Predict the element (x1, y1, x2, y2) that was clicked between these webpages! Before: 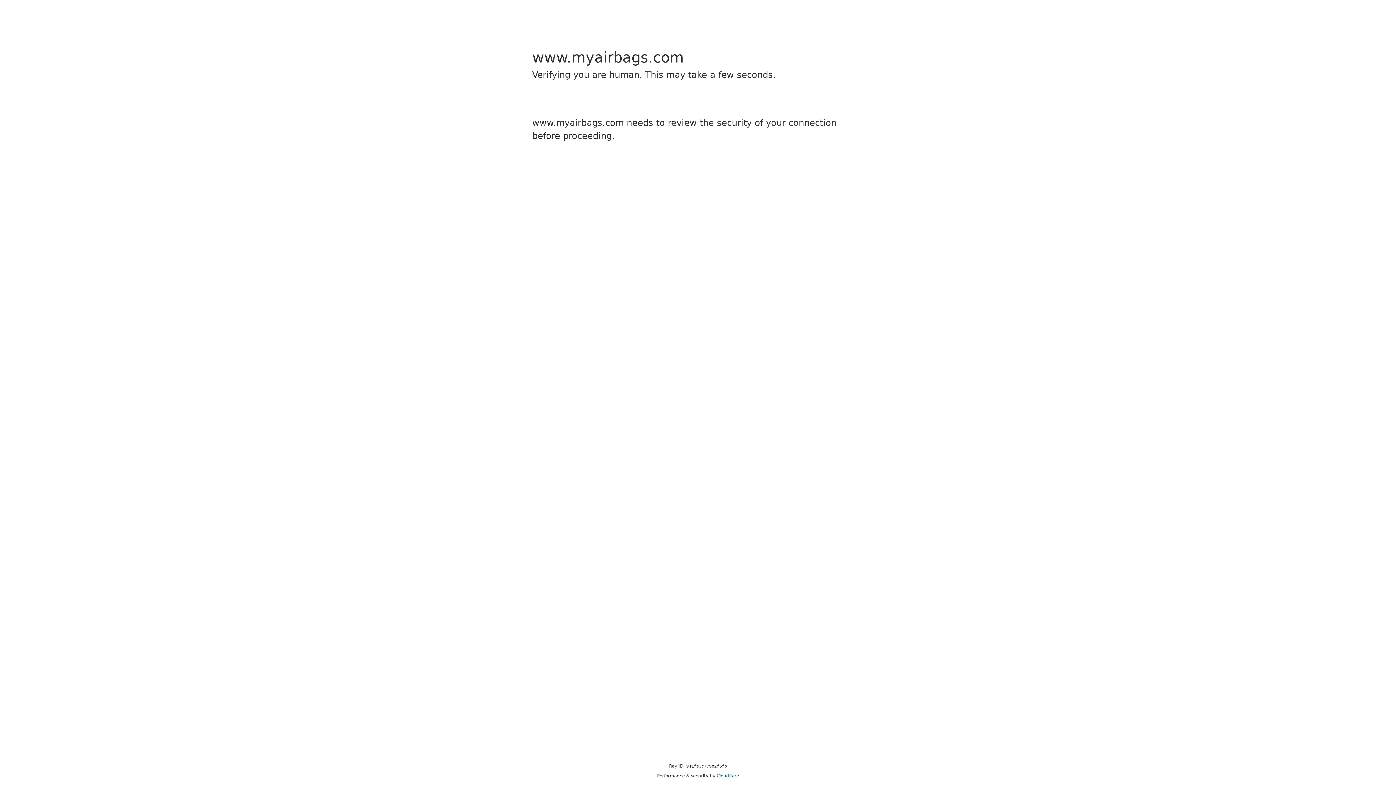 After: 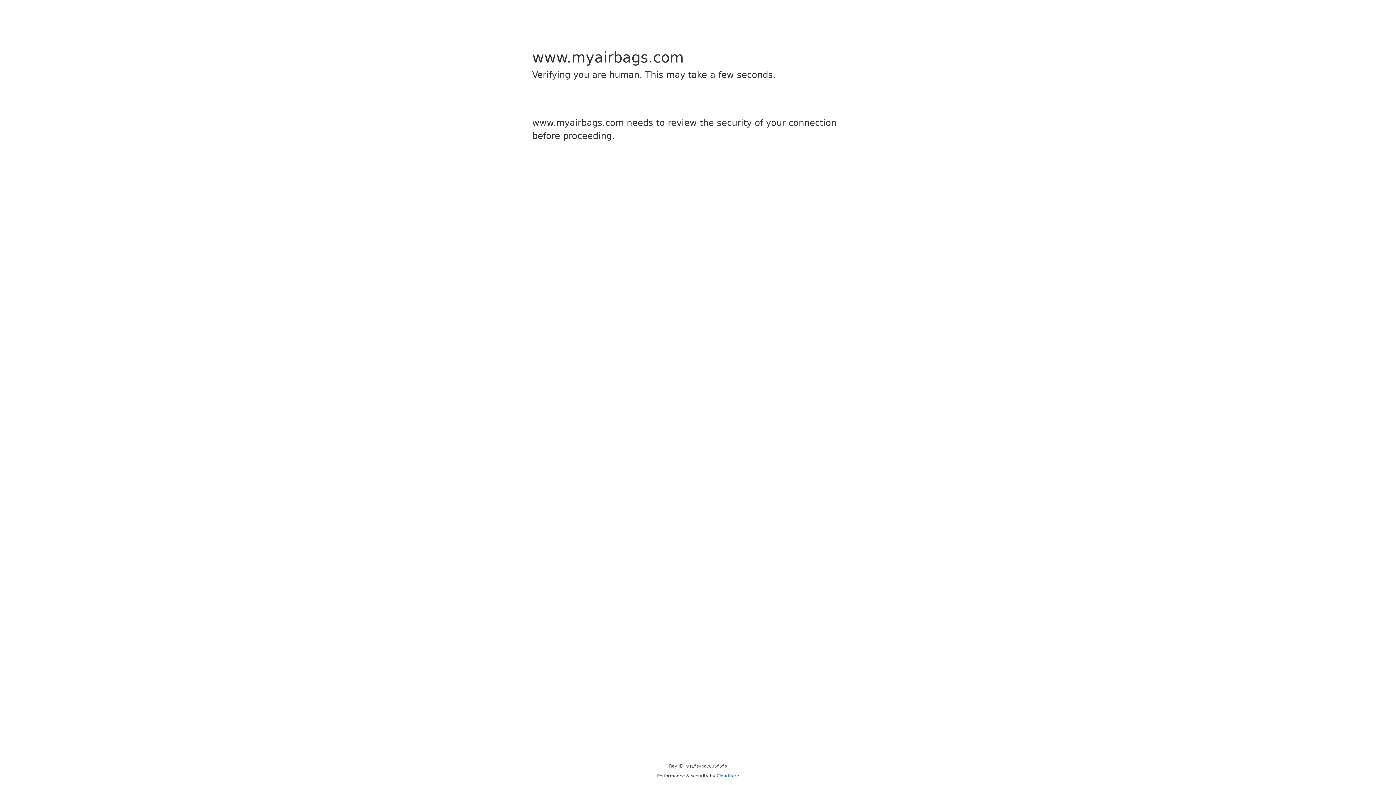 Action: label: Cloudflare bbox: (716, 773, 739, 778)